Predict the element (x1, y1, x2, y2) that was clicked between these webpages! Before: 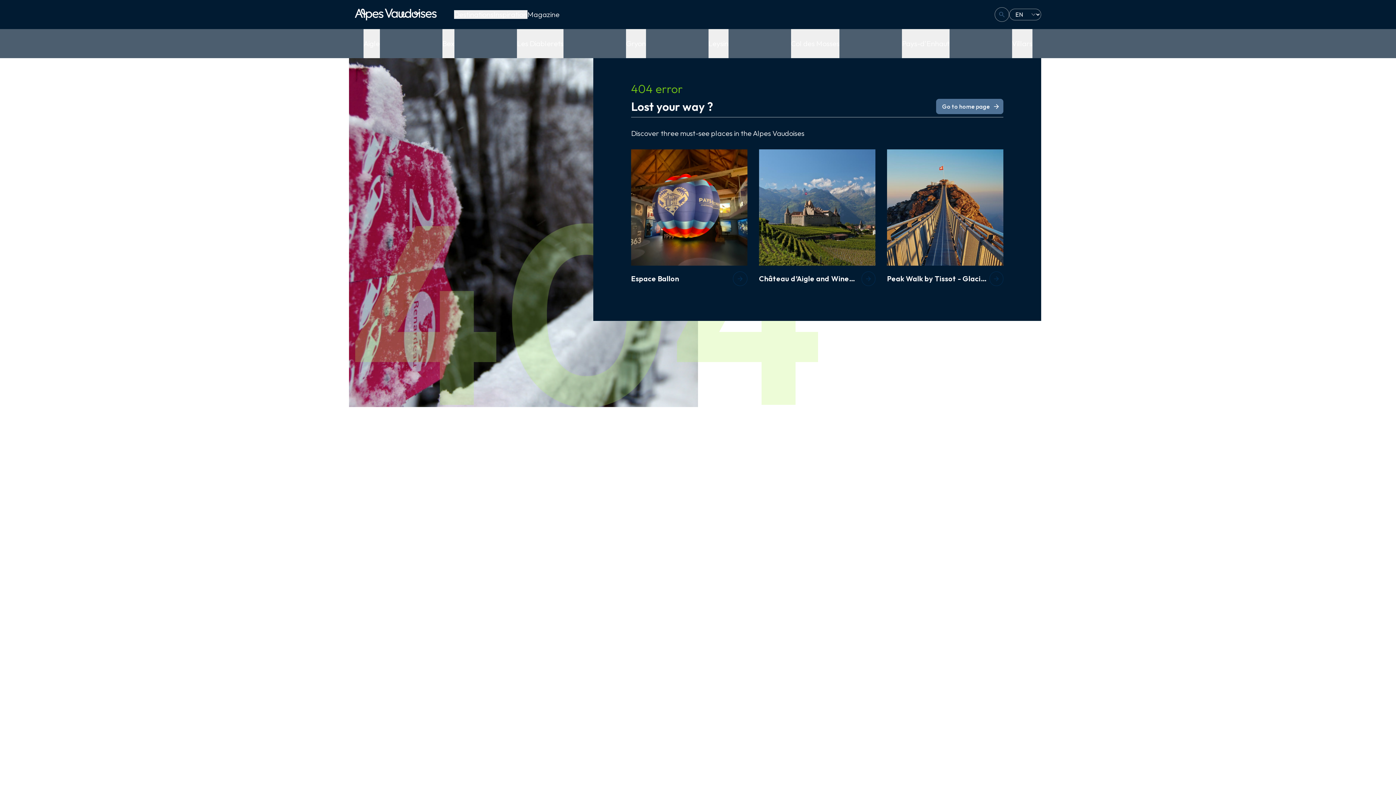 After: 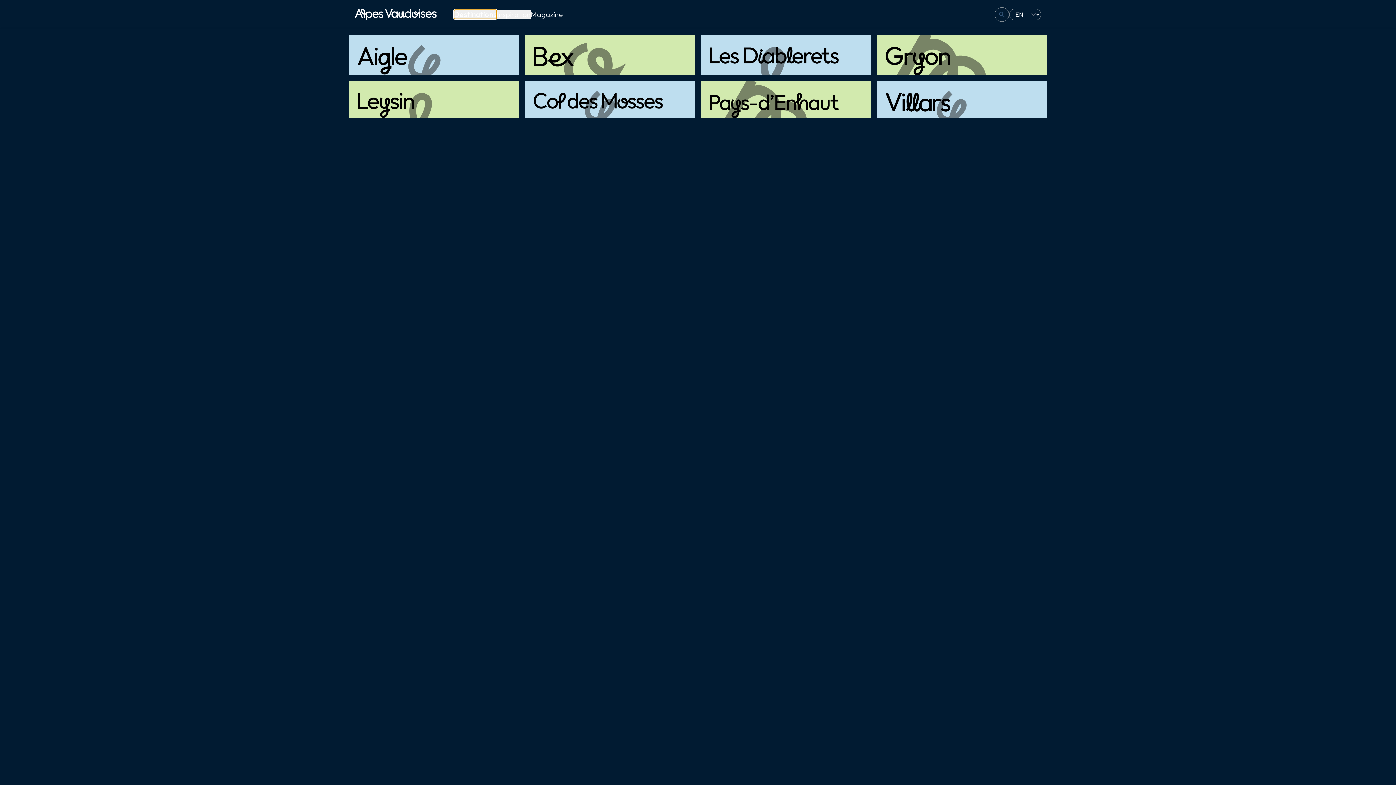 Action: bbox: (454, 10, 493, 18) label: Destinations